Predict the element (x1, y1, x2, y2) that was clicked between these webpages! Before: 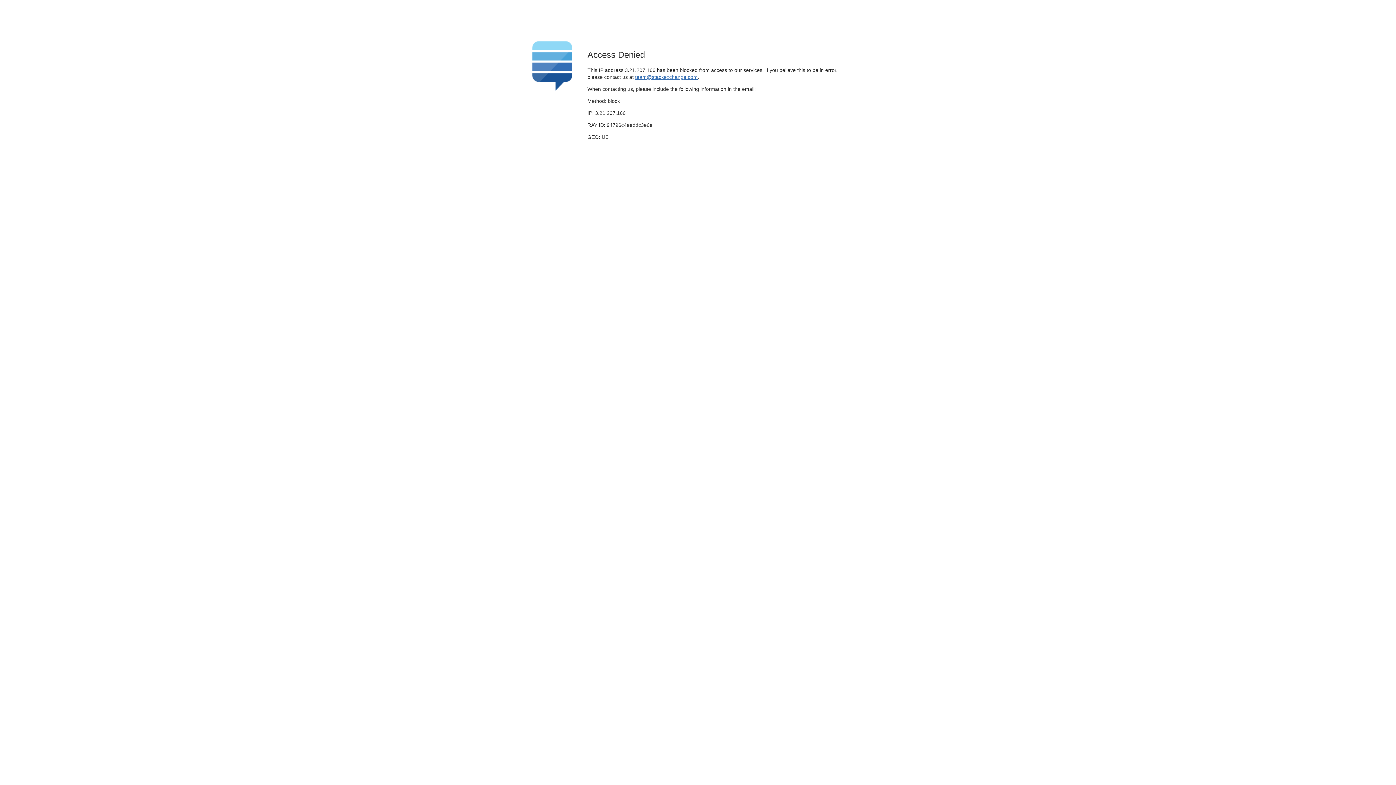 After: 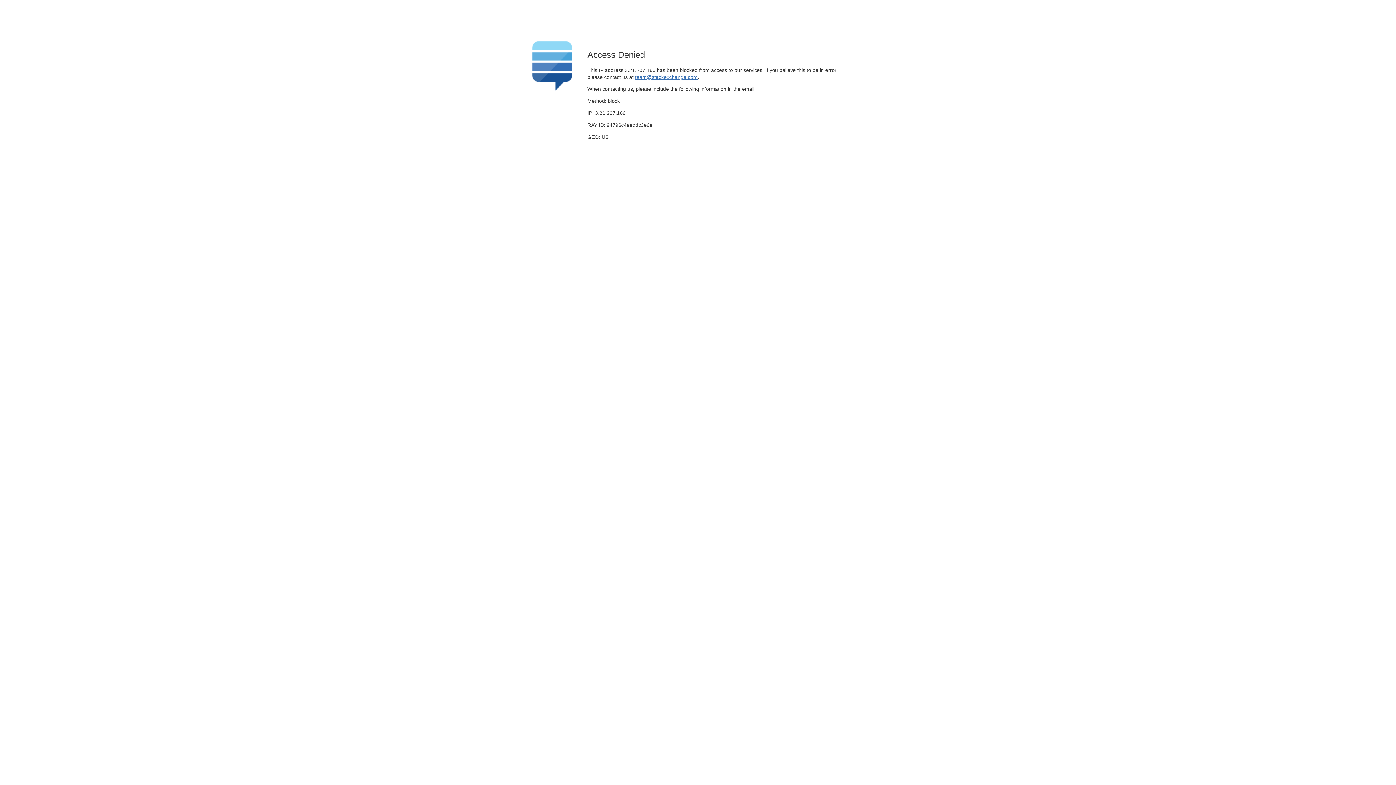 Action: bbox: (635, 74, 697, 79) label: team@stackexchange.com